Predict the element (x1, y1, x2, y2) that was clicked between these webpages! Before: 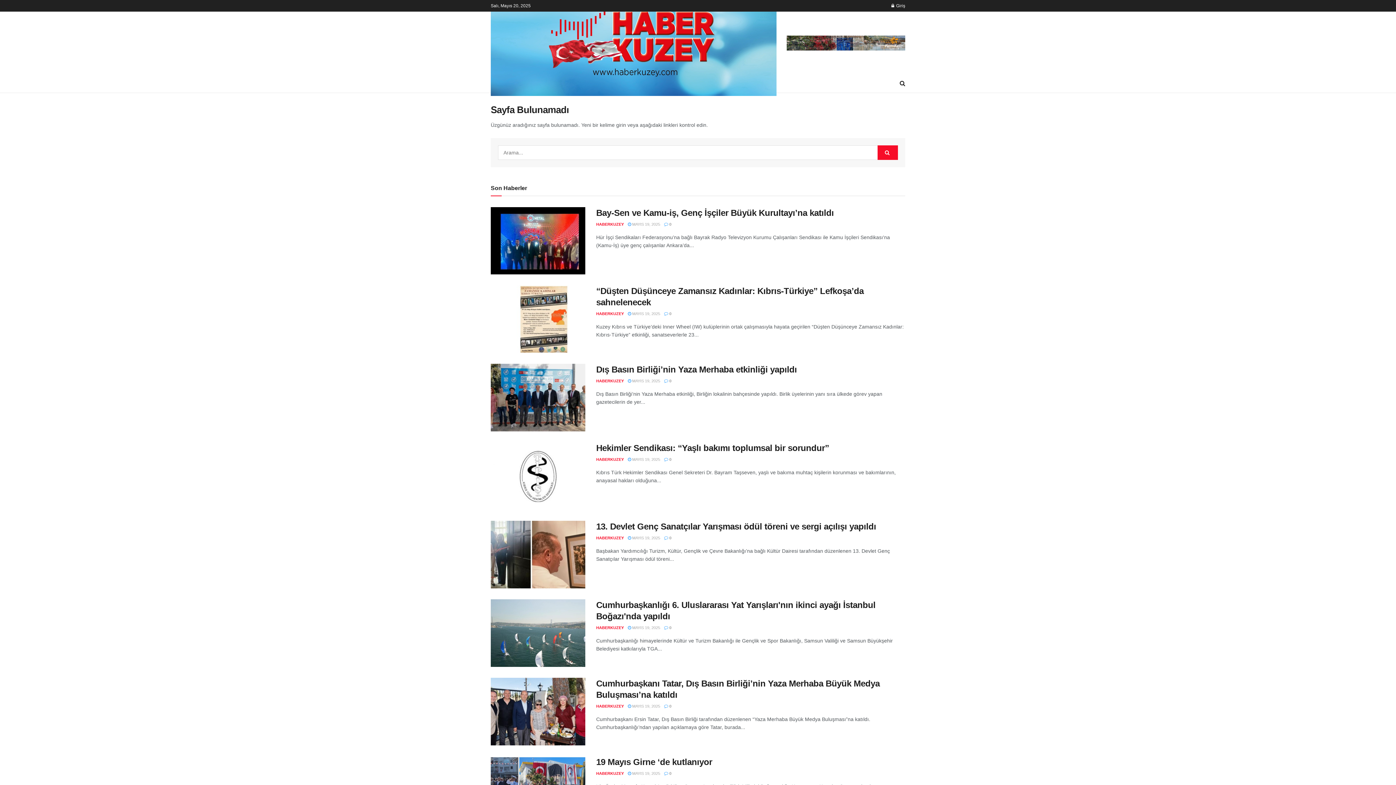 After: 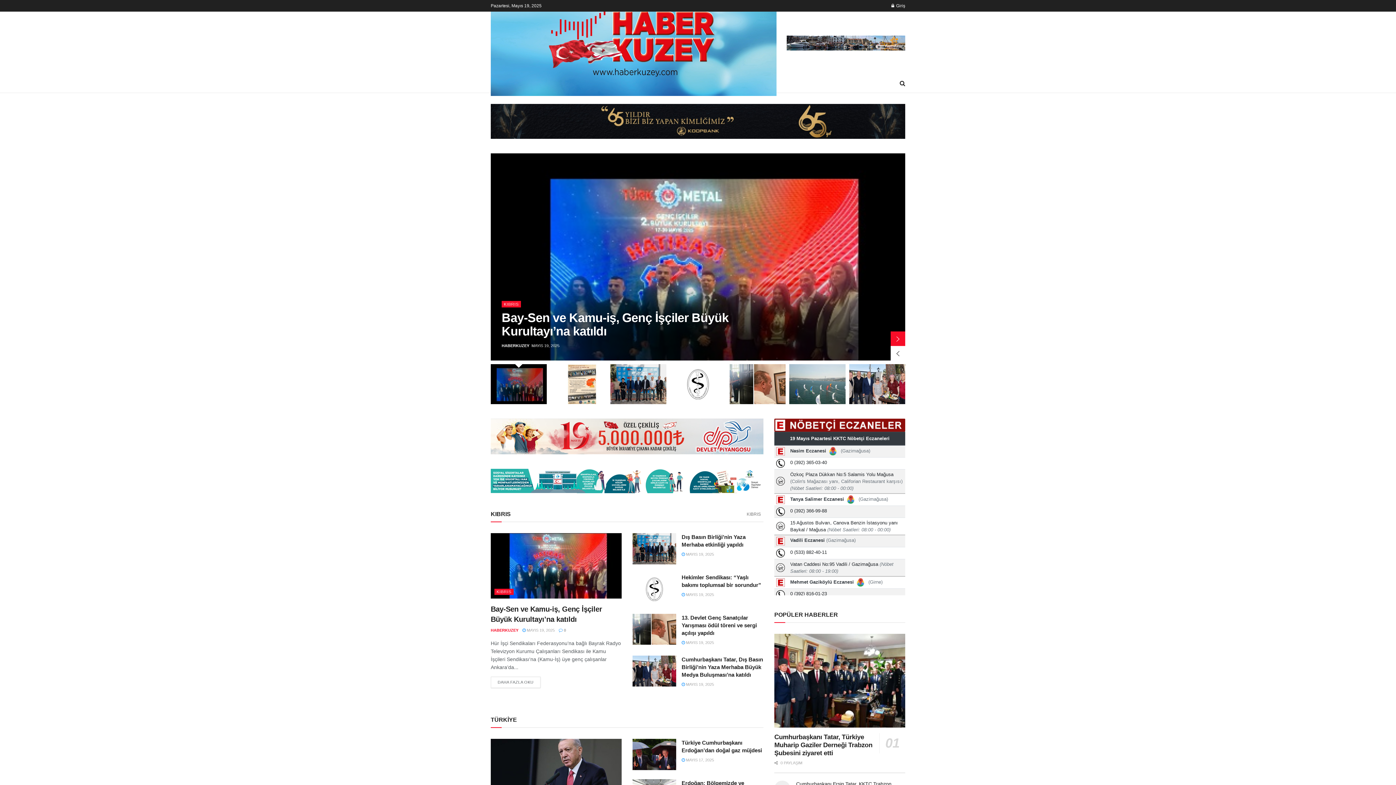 Action: bbox: (490, -9, 776, 96) label: Visit Homepage